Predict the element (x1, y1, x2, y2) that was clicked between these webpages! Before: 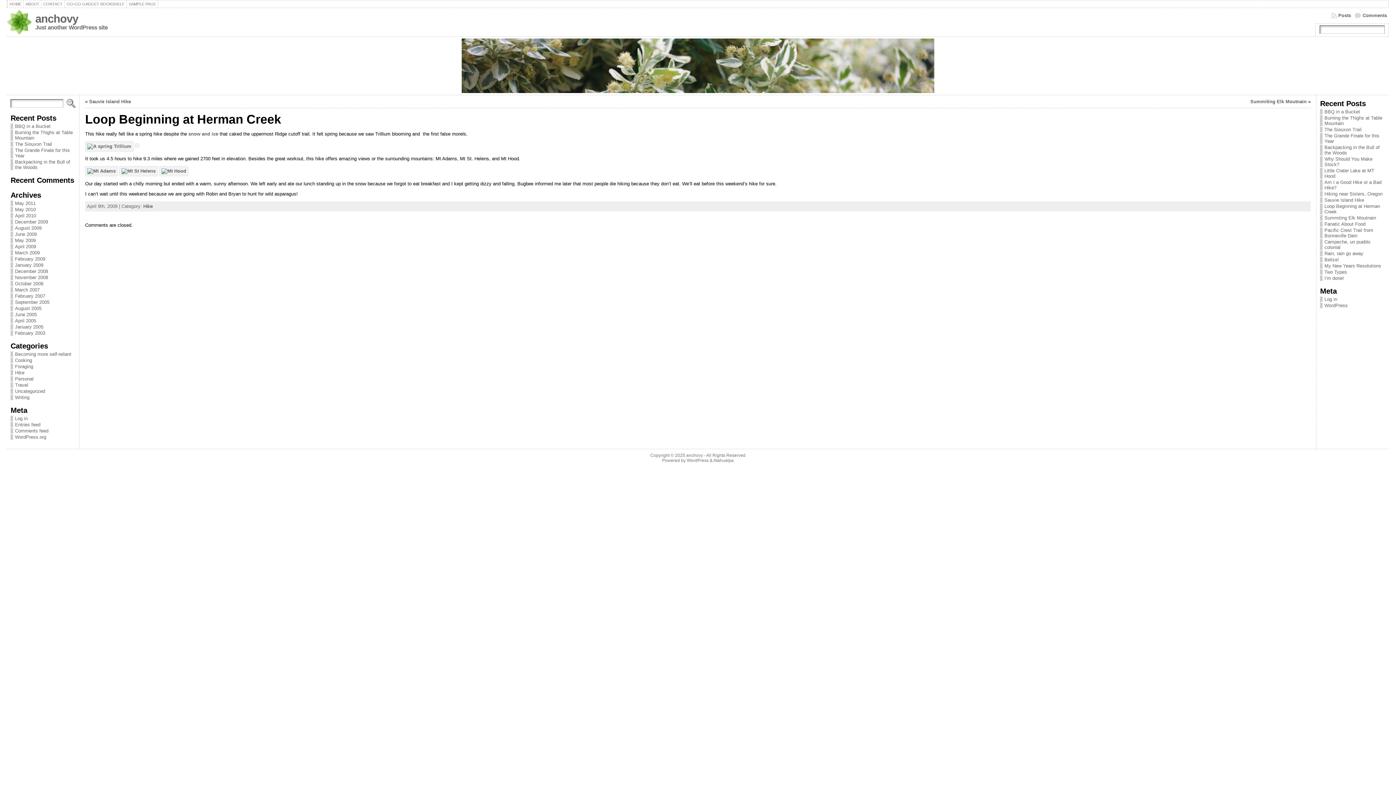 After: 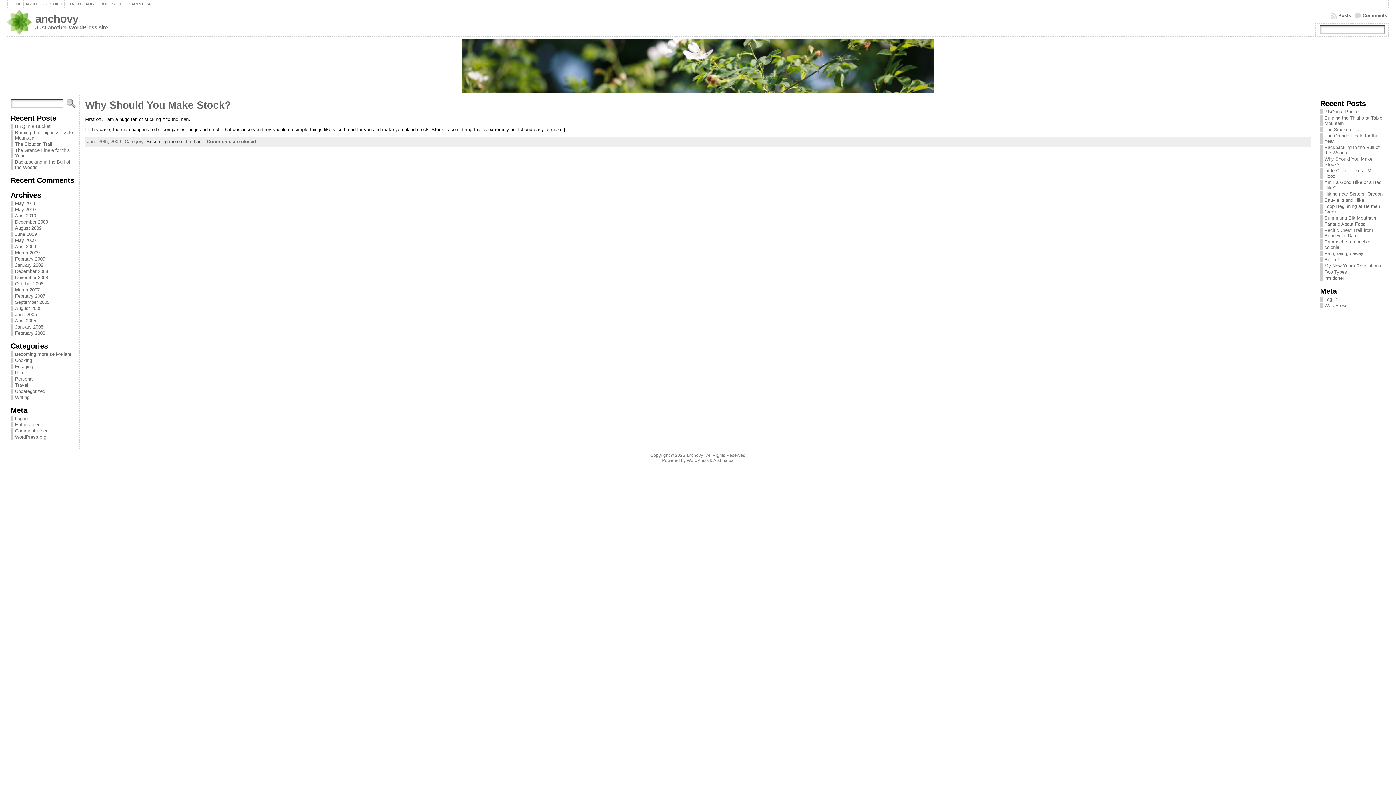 Action: bbox: (10, 351, 71, 357) label: Becoming more self-reliant